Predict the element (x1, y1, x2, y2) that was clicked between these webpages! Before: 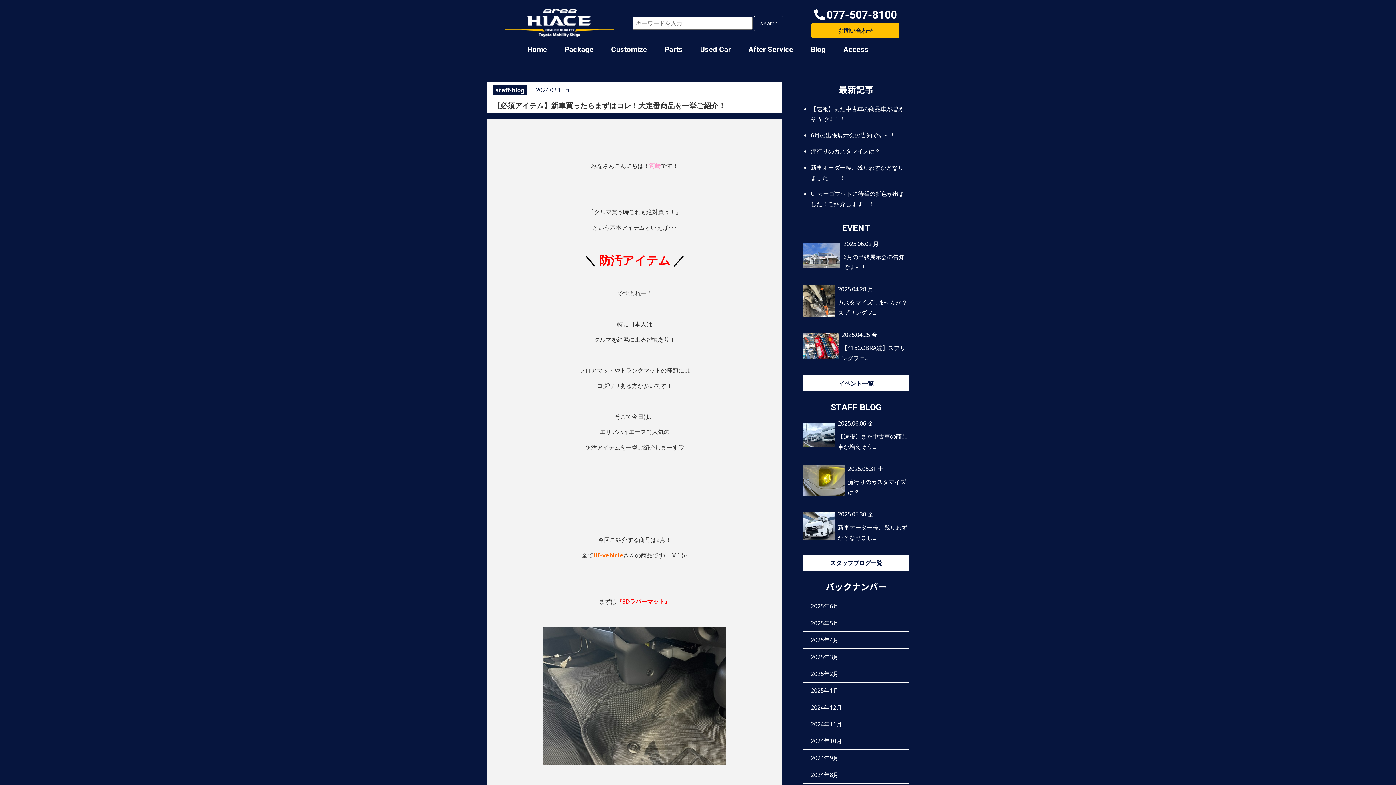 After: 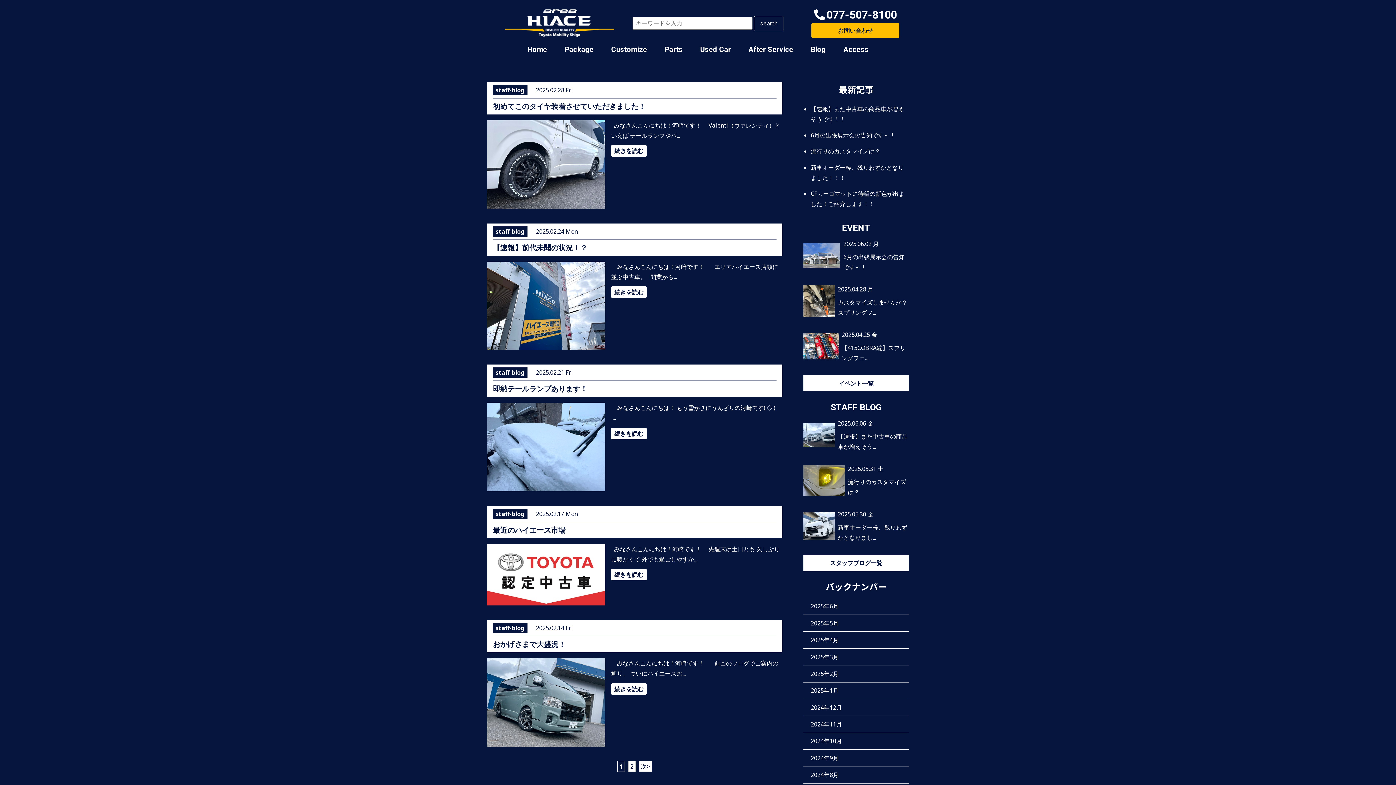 Action: label: 2025年2月 bbox: (810, 670, 838, 678)